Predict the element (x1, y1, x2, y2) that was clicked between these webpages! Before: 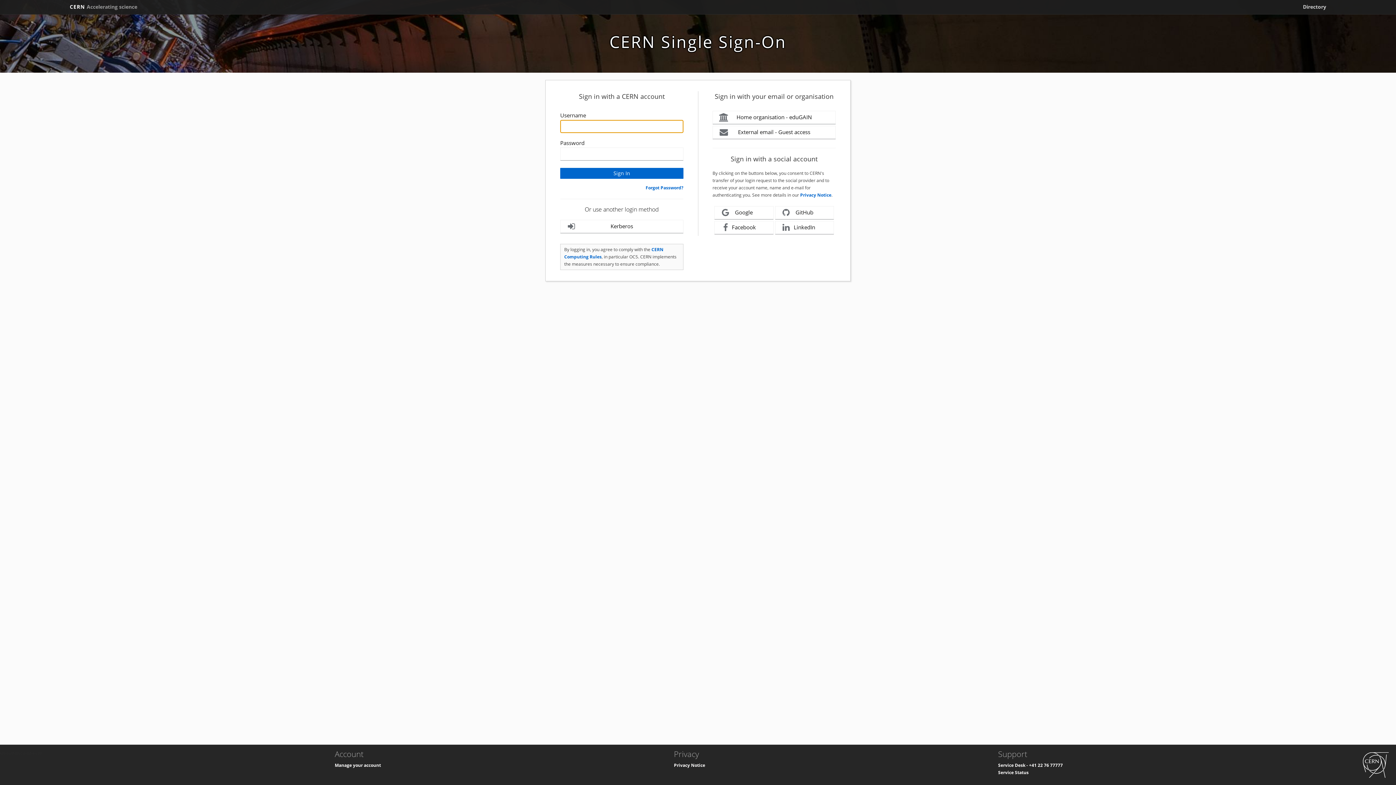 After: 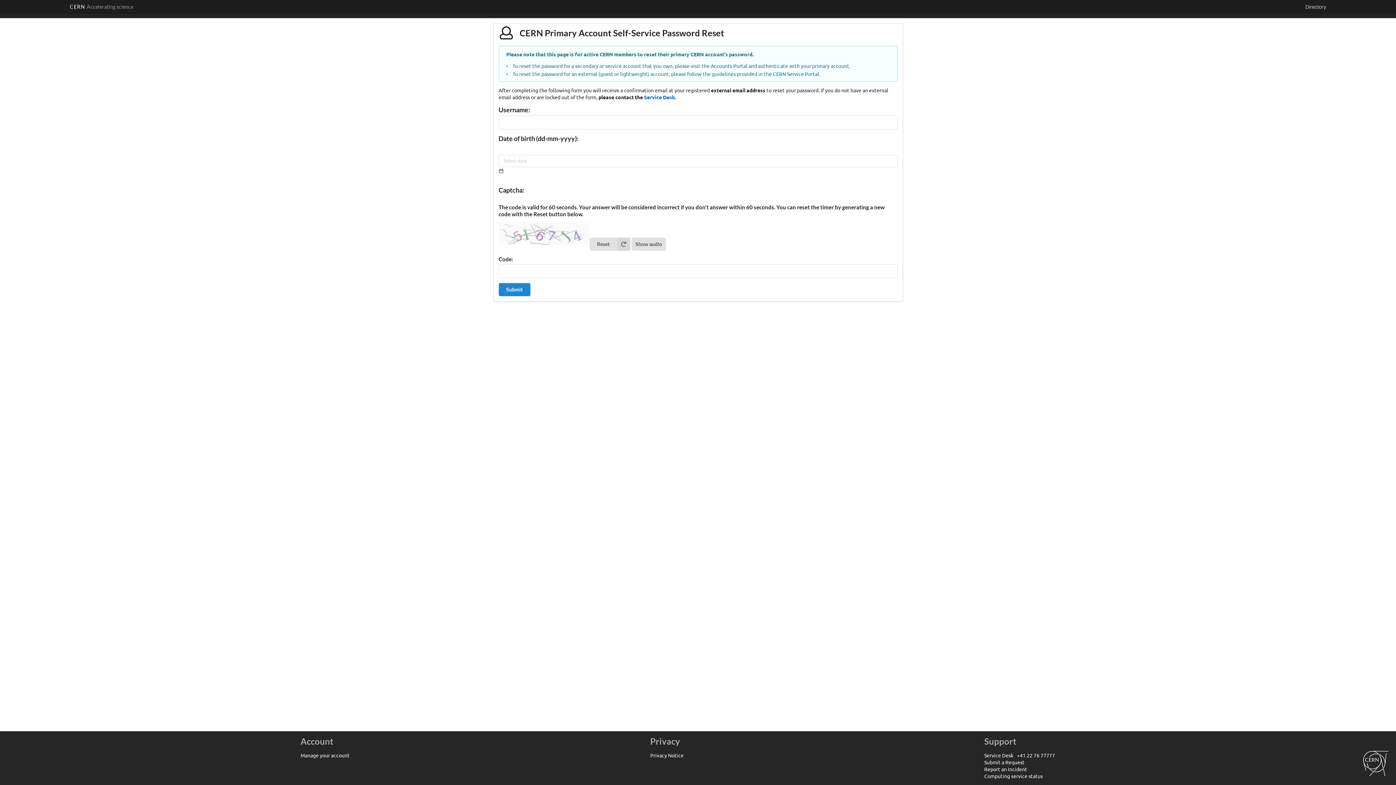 Action: label: Forgot Password? bbox: (645, 184, 683, 190)